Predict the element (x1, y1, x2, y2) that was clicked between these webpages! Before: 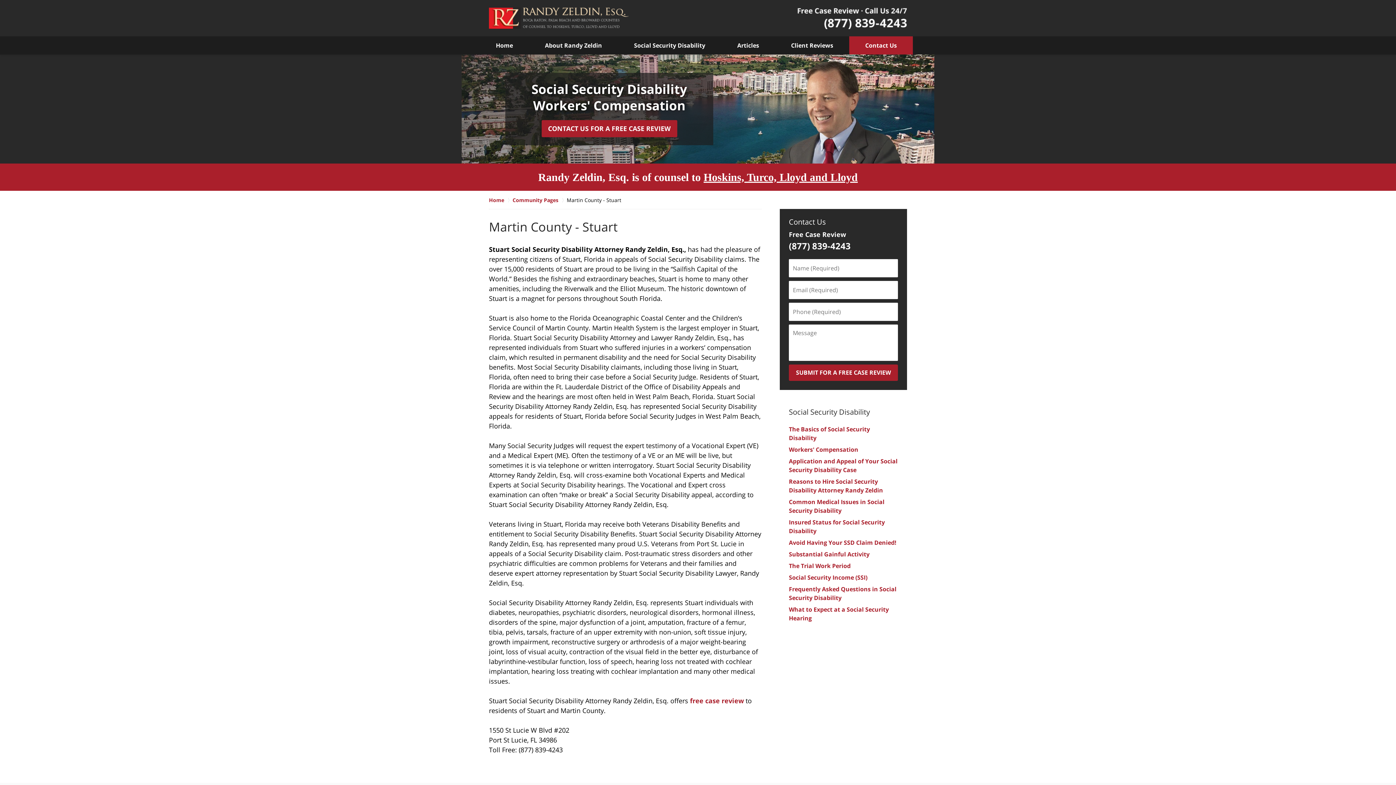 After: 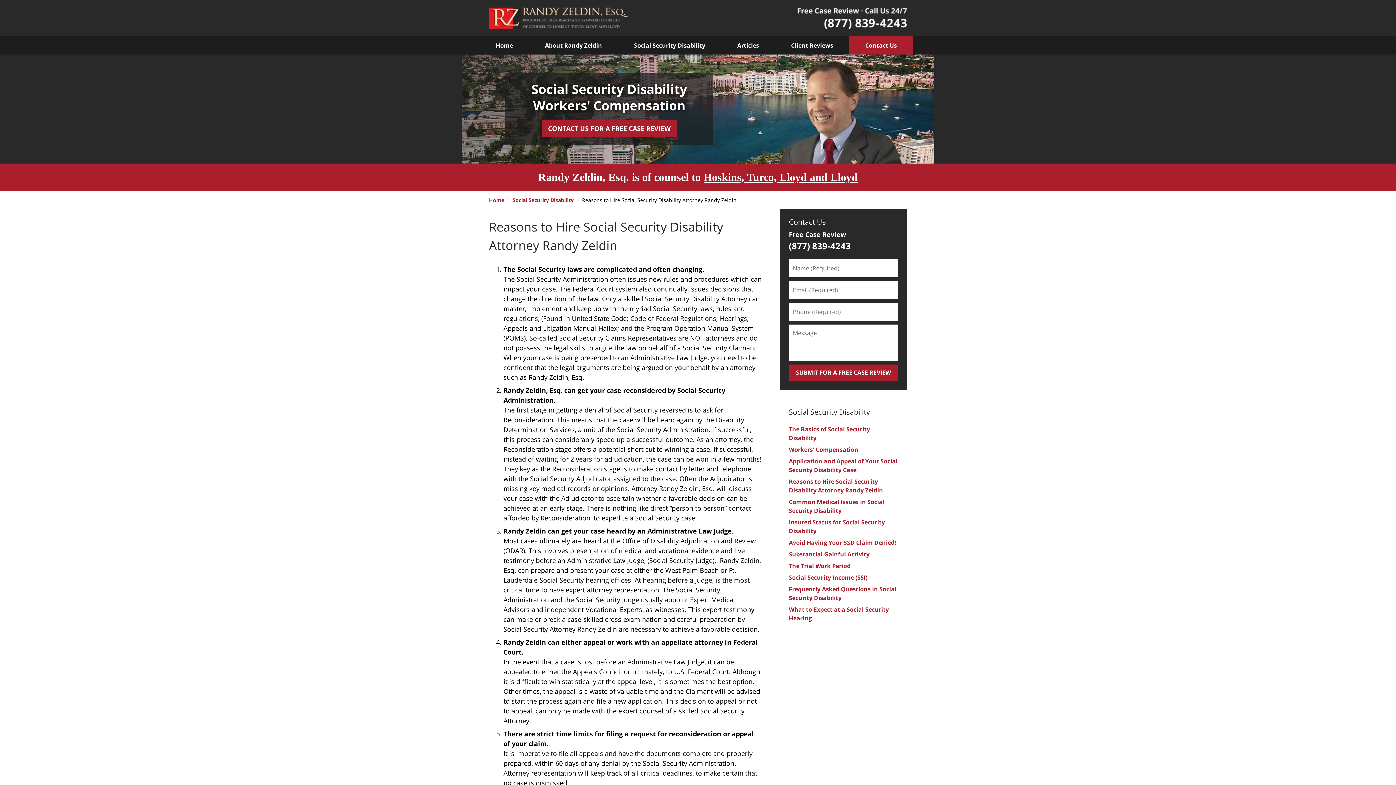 Action: bbox: (789, 477, 883, 494) label: Reasons to Hire Social Security Disability Attorney Randy Zeldin